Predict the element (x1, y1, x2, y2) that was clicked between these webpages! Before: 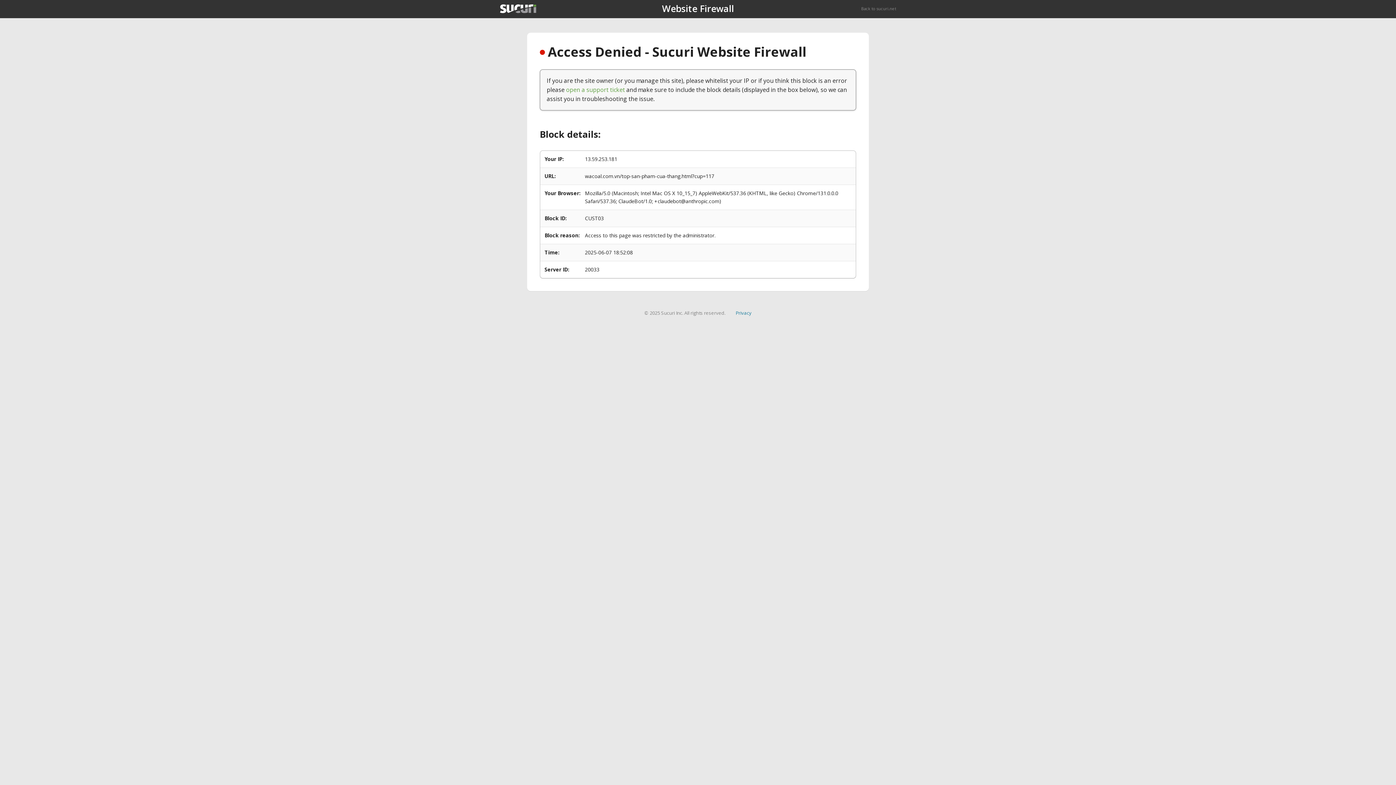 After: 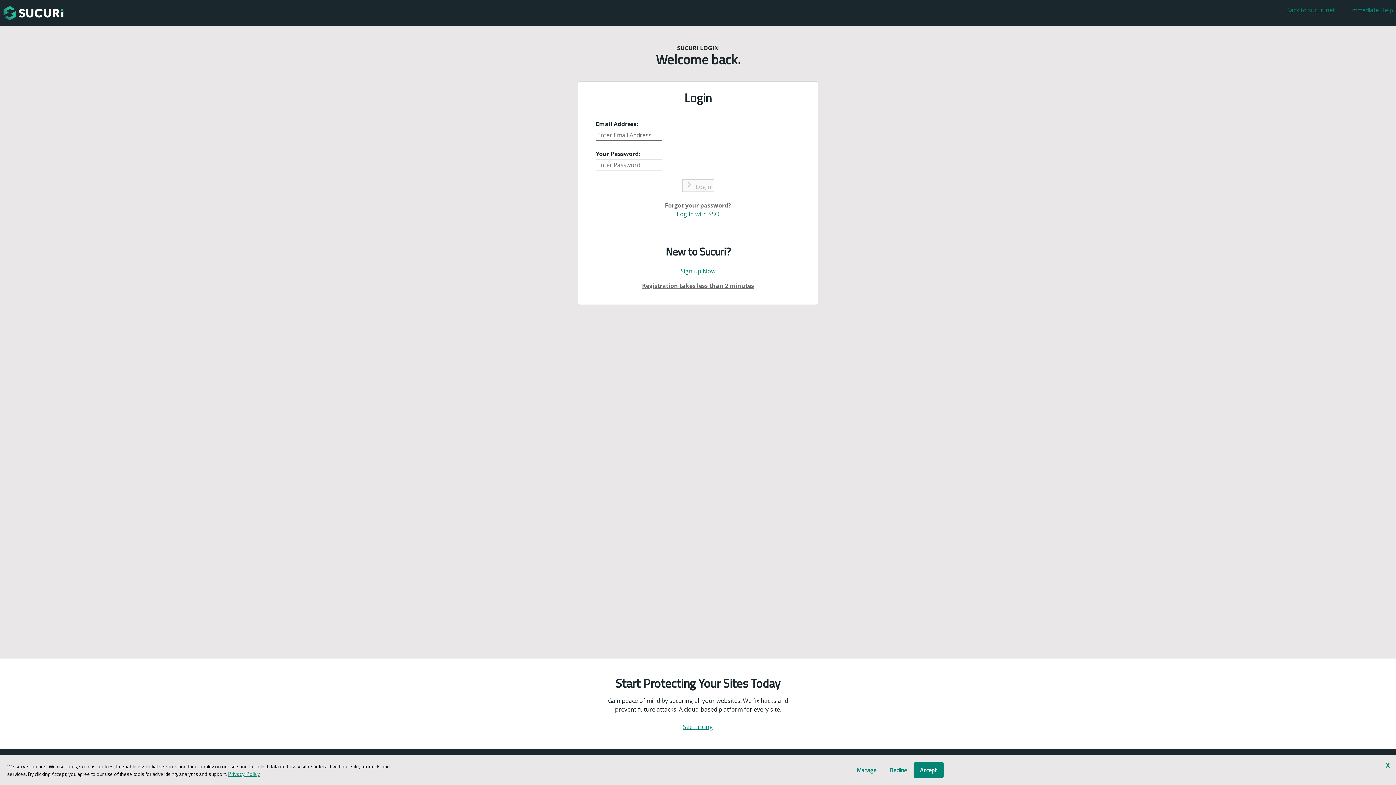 Action: label: open a support ticket bbox: (566, 85, 625, 93)